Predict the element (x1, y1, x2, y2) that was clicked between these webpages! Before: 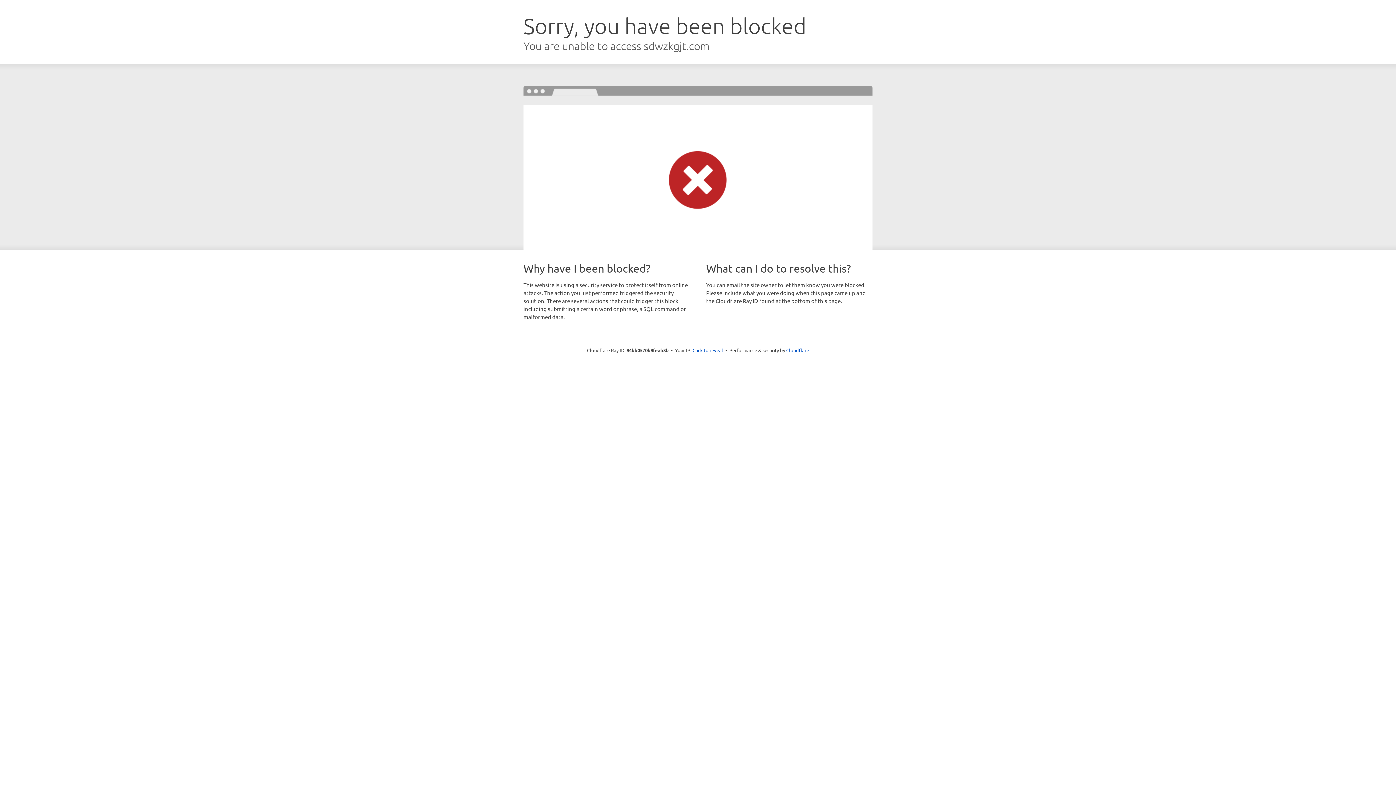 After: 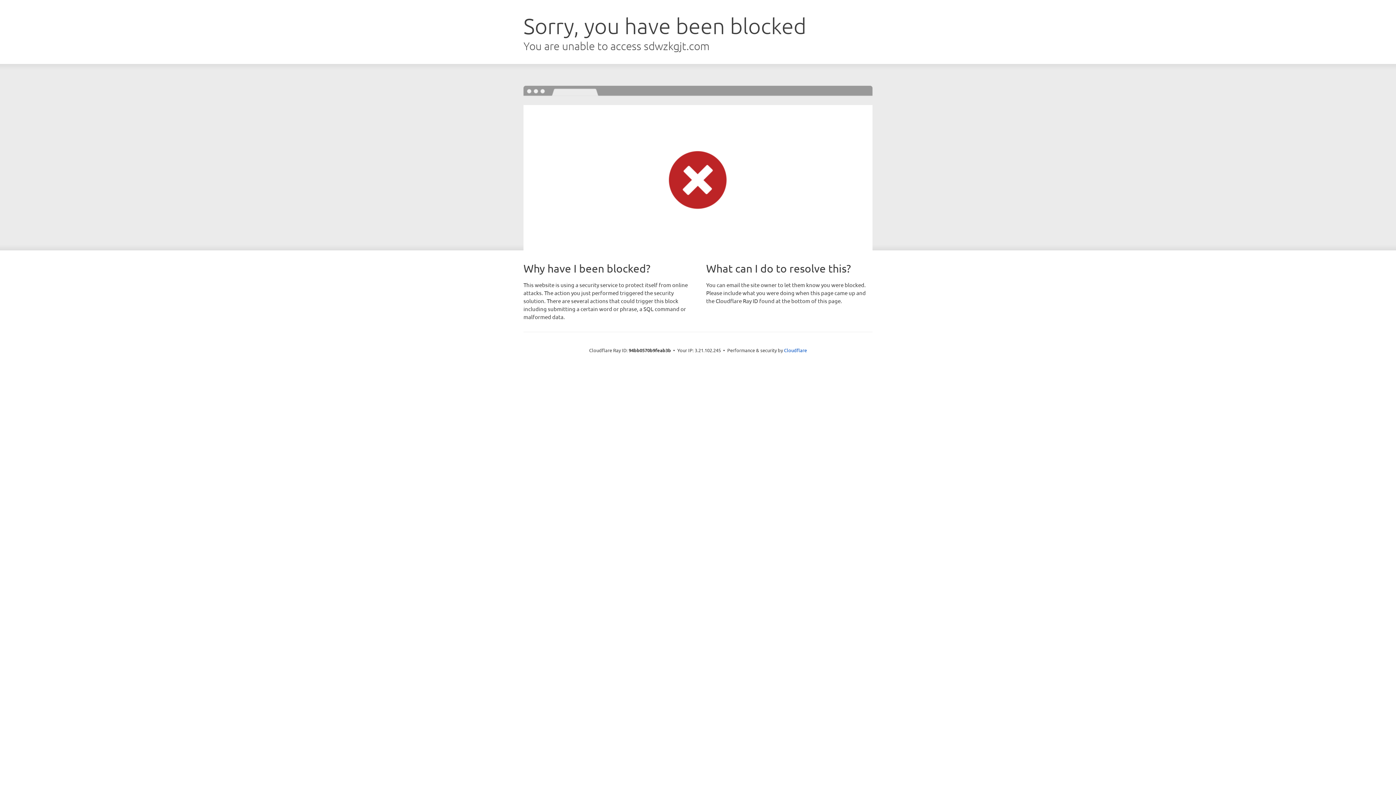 Action: label: Click to reveal bbox: (692, 346, 723, 353)